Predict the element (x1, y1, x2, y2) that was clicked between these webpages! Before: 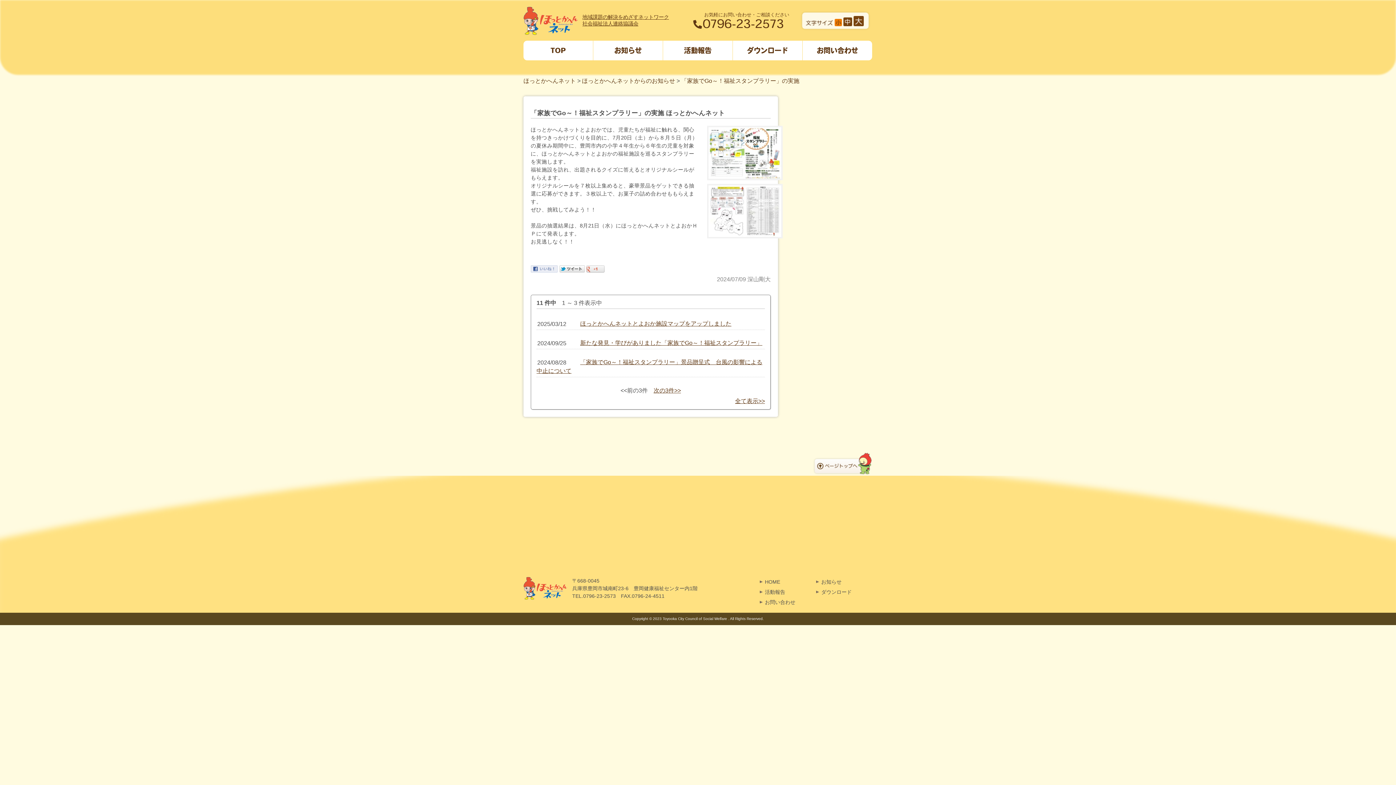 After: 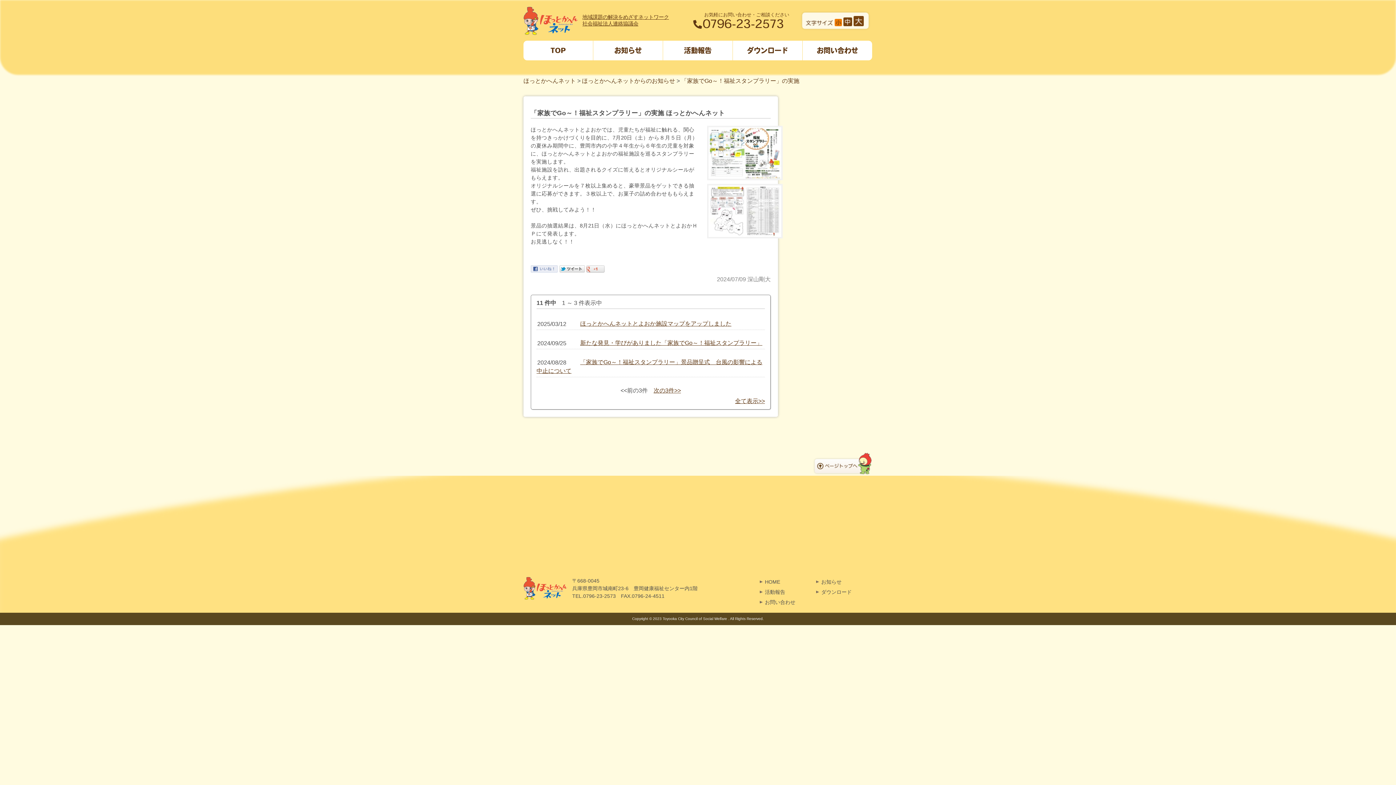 Action: bbox: (530, 267, 557, 273)